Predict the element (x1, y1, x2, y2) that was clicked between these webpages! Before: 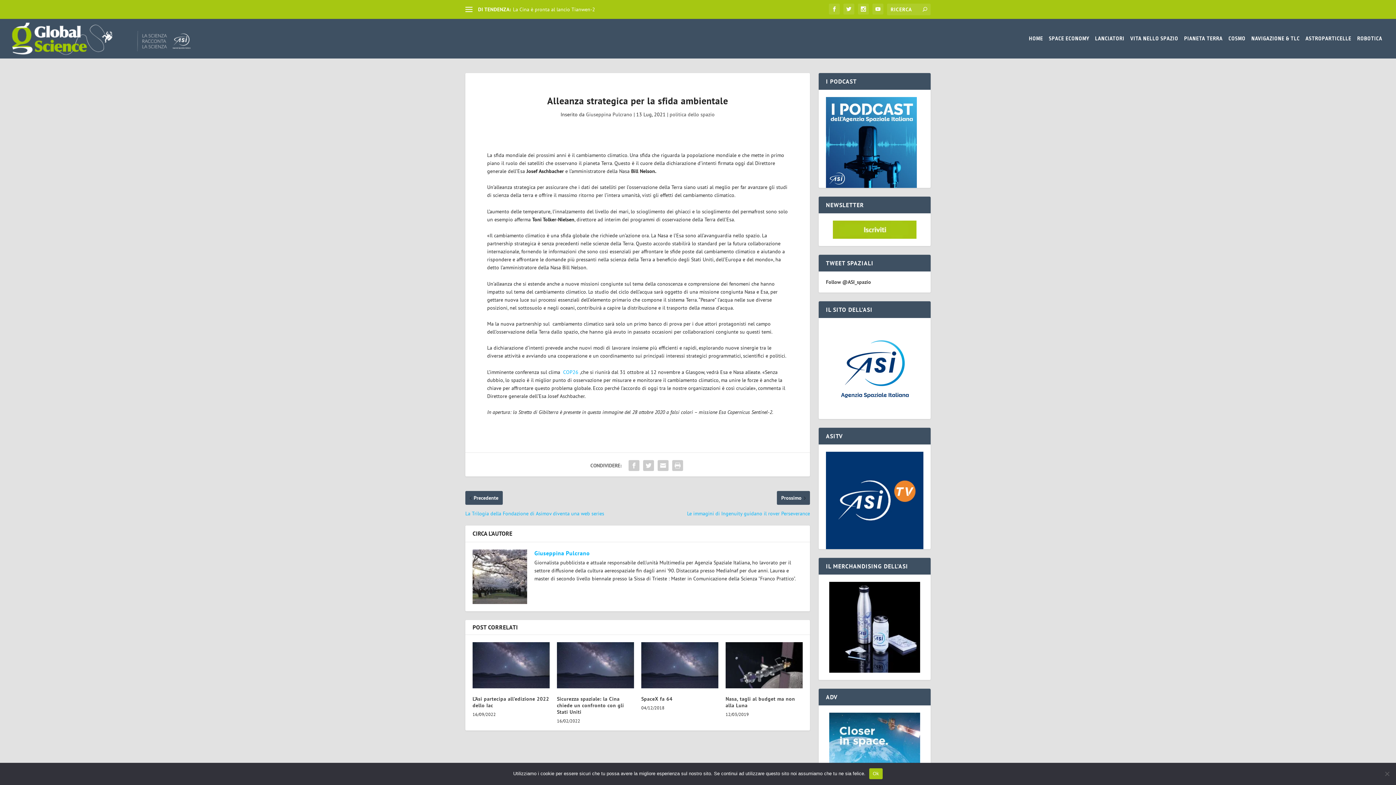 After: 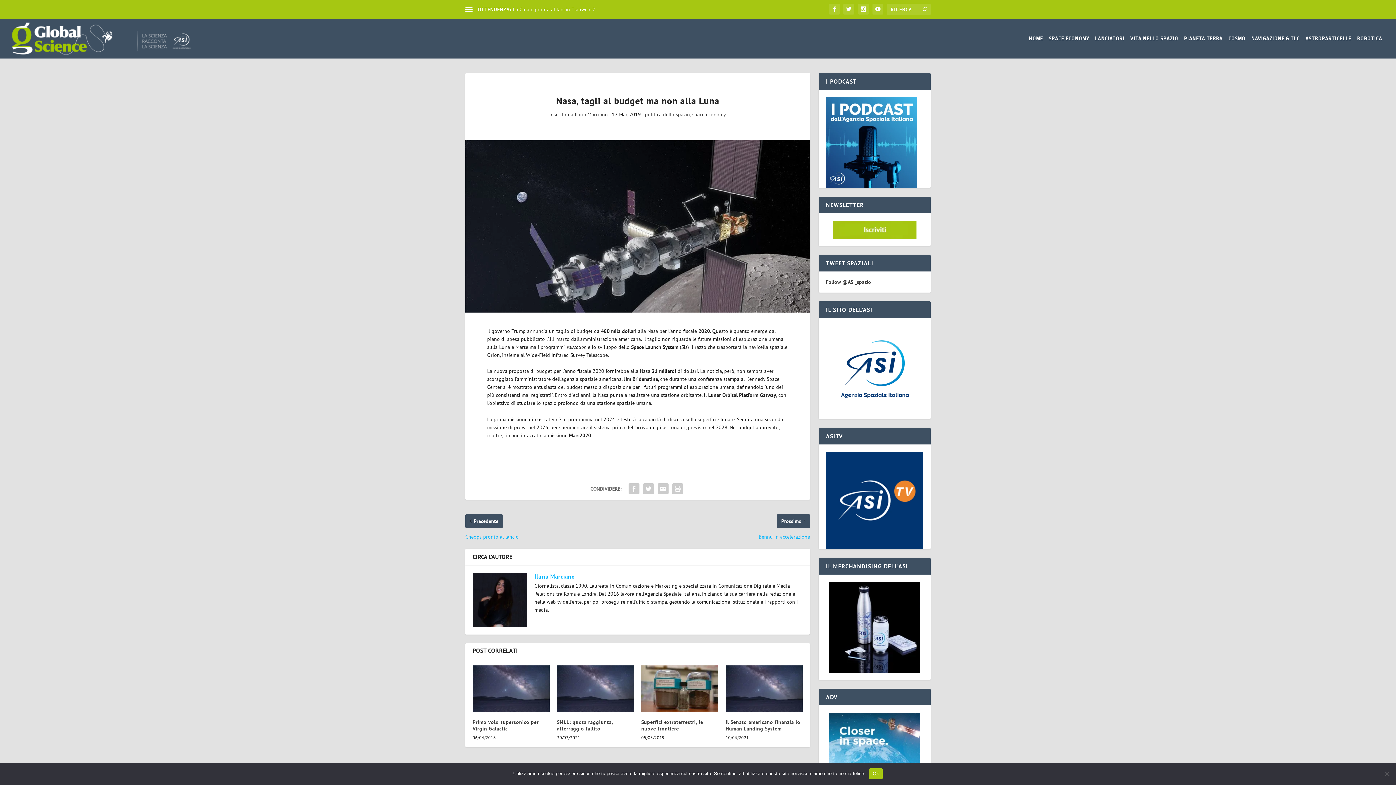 Action: bbox: (725, 642, 802, 688)